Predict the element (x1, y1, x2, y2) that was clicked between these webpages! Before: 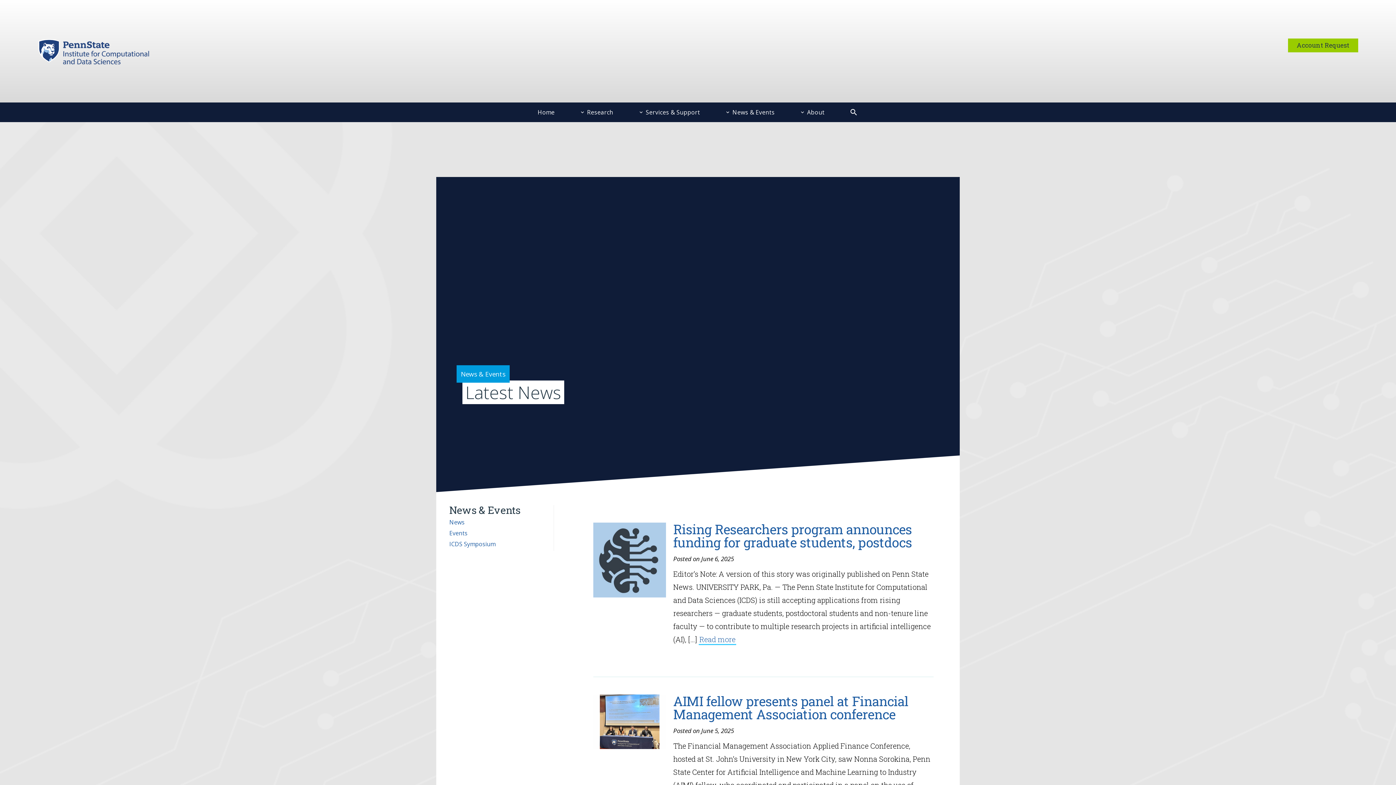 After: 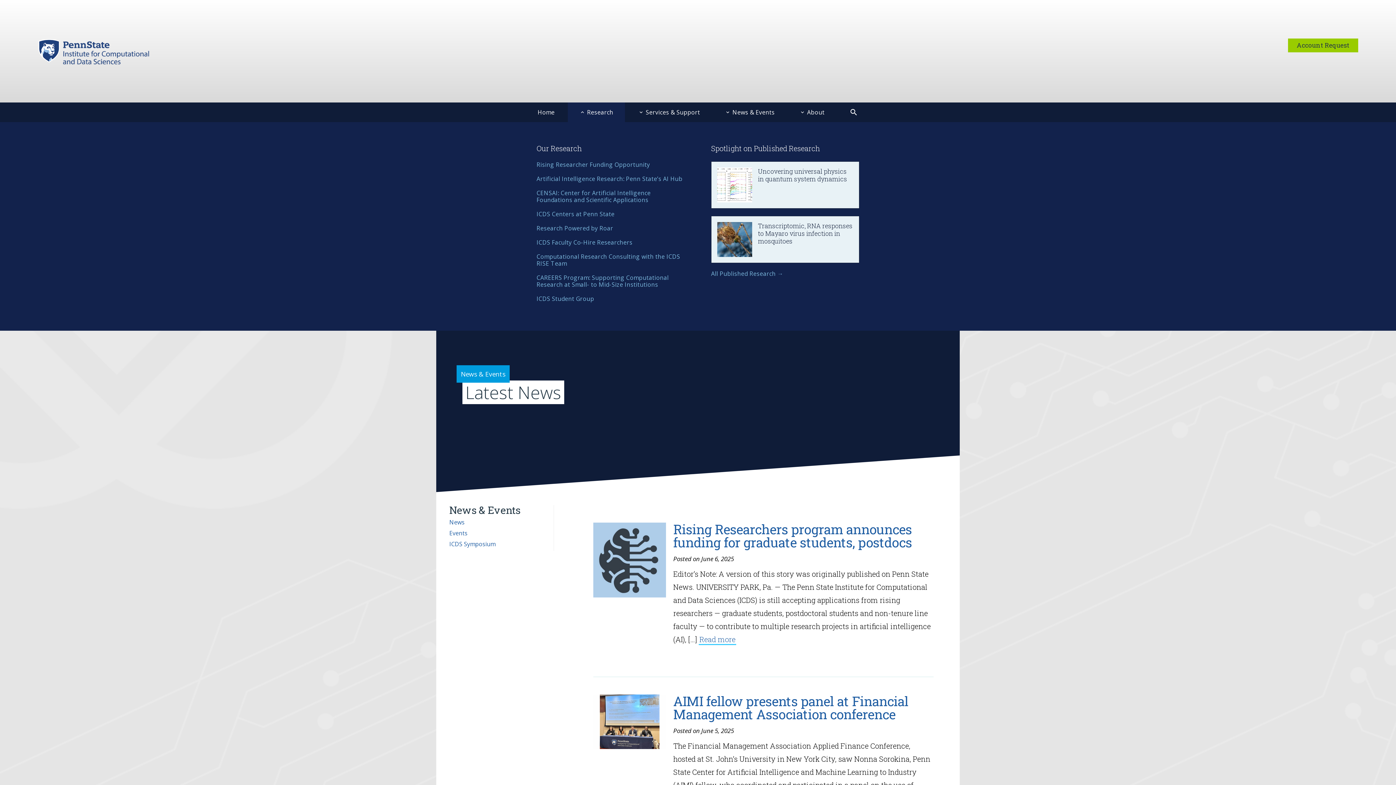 Action: bbox: (568, 102, 625, 122) label:  Research